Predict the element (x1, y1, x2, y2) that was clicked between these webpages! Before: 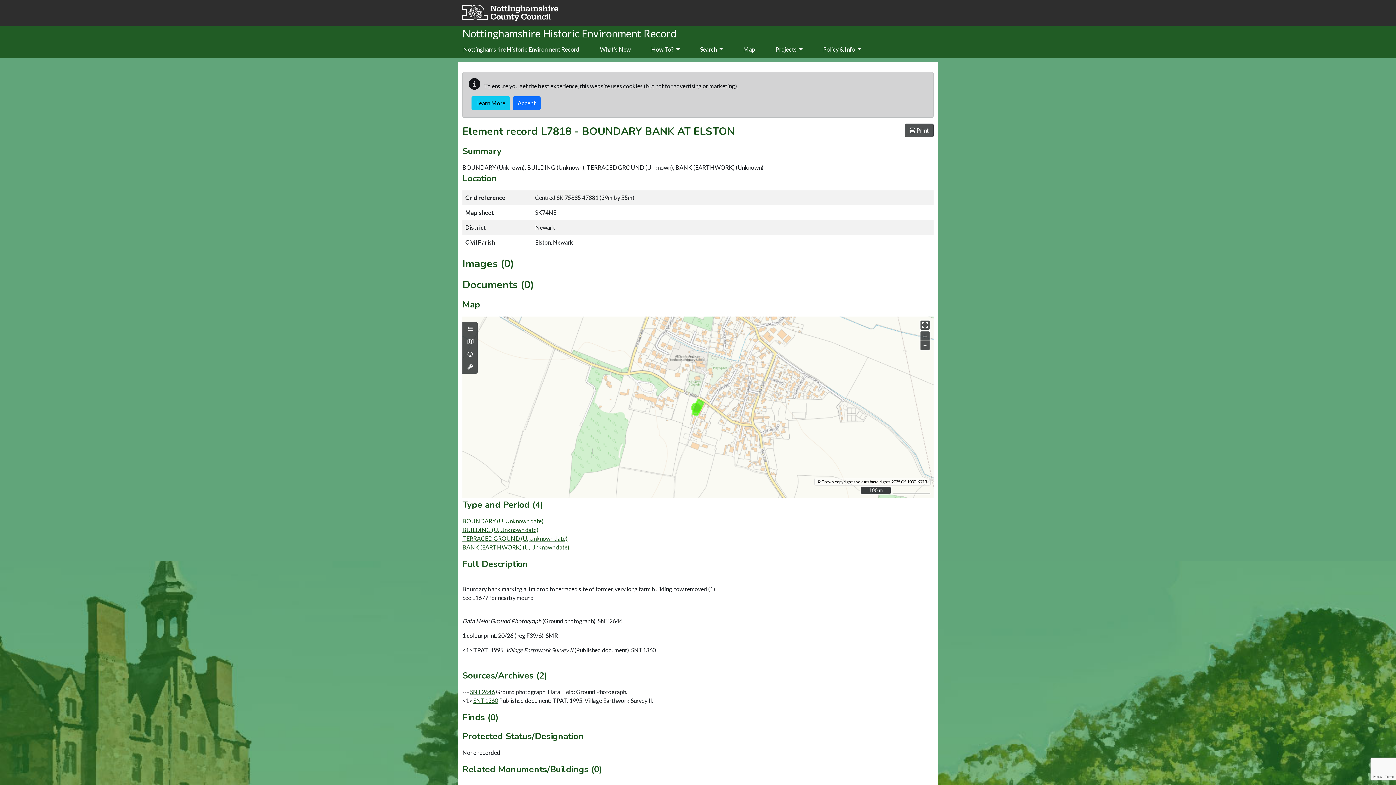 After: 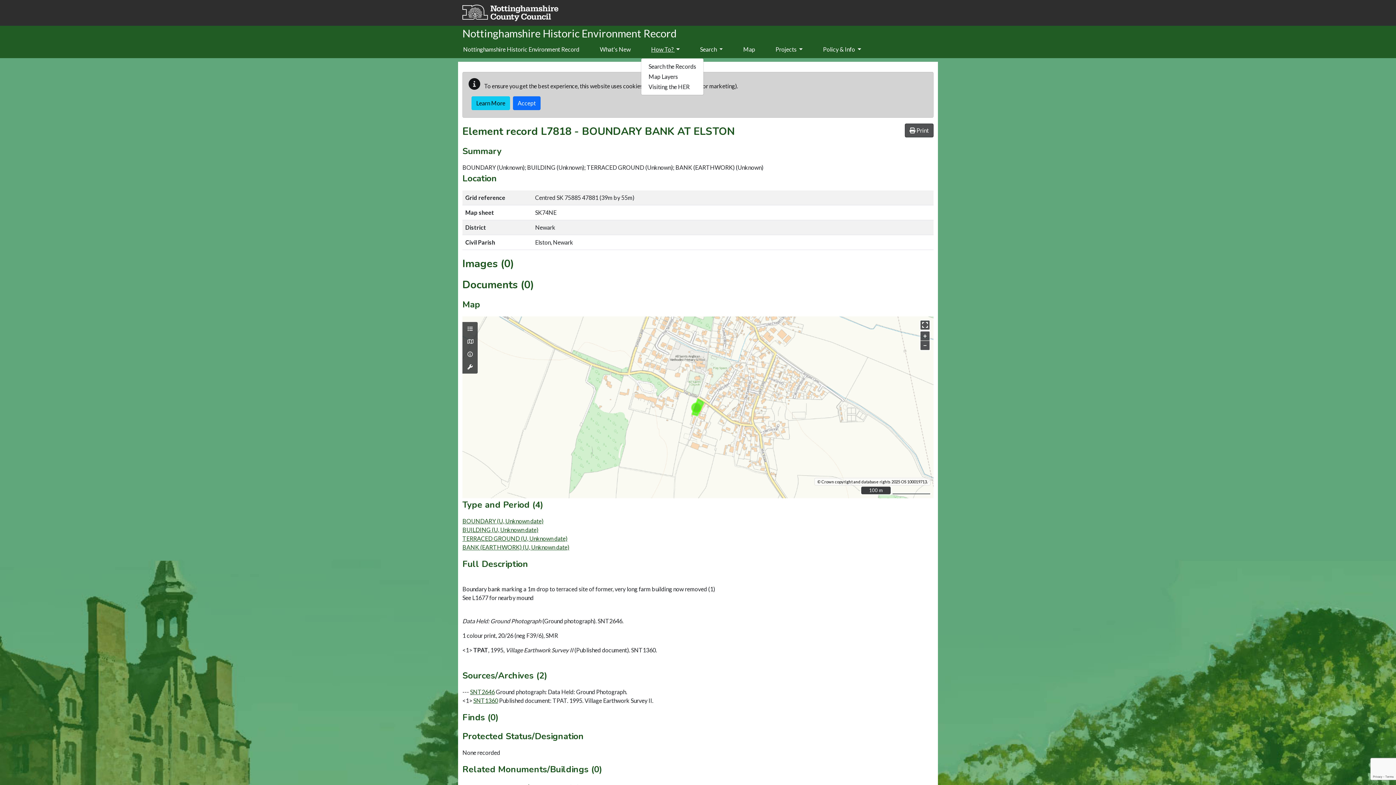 Action: bbox: (648, 41, 682, 58) label: How To? 